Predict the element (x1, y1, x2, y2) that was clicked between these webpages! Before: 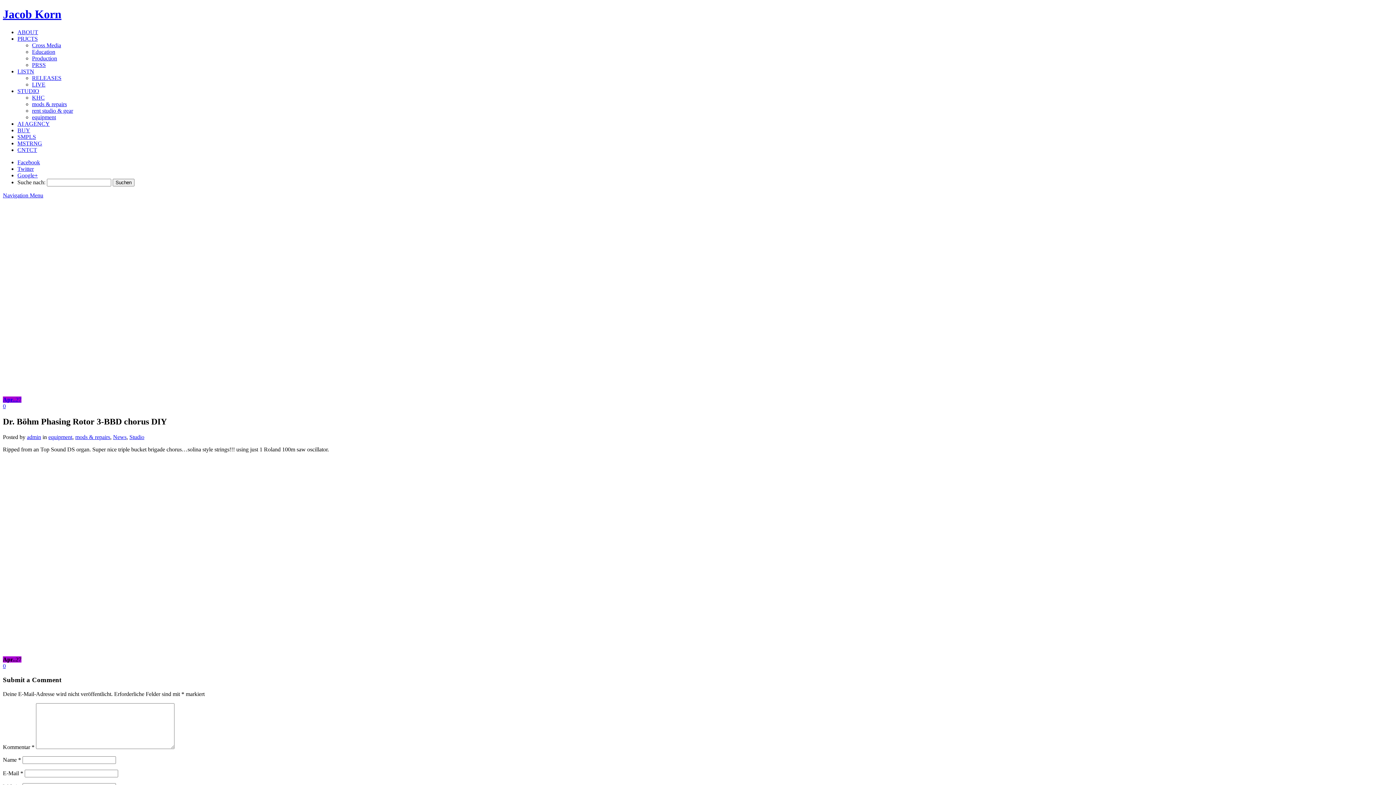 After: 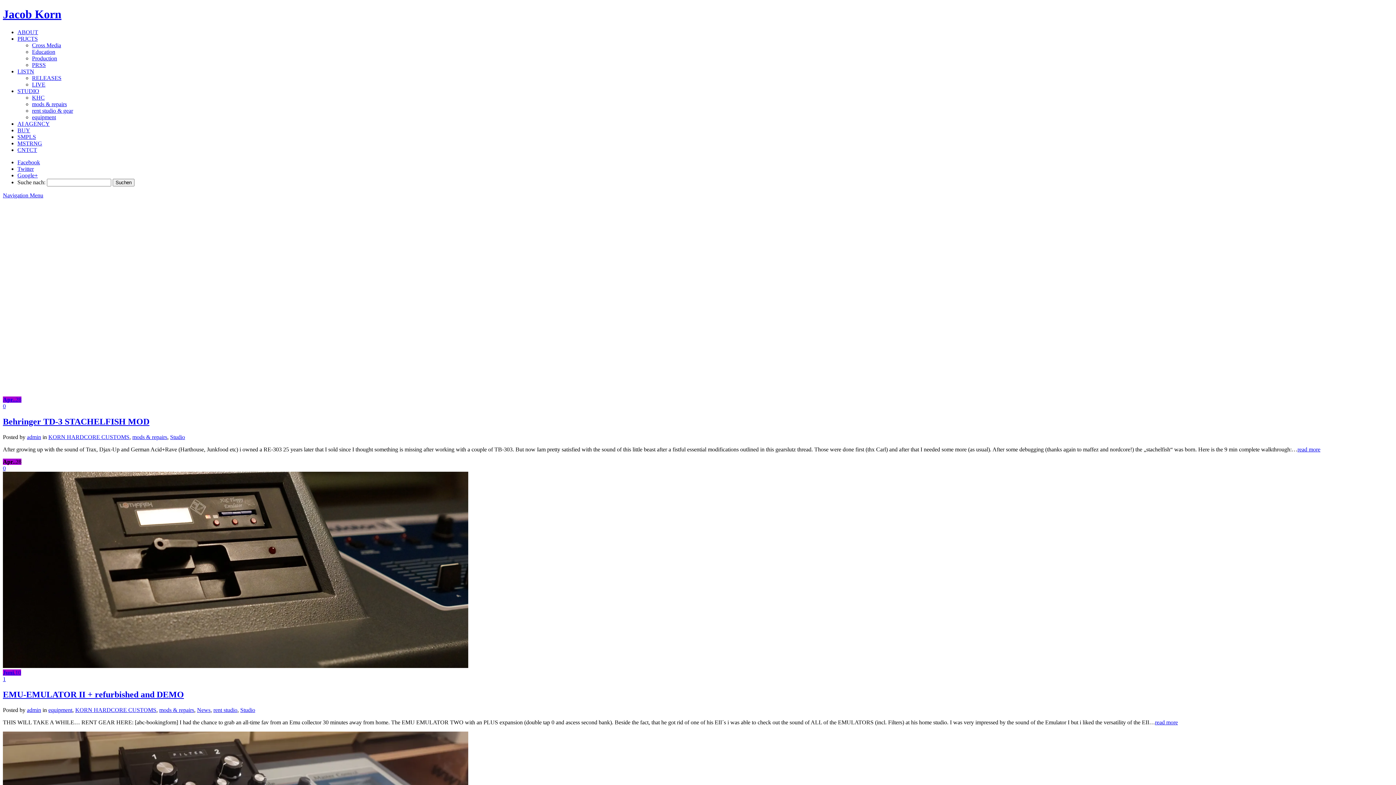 Action: label: mods & repairs bbox: (75, 434, 110, 440)